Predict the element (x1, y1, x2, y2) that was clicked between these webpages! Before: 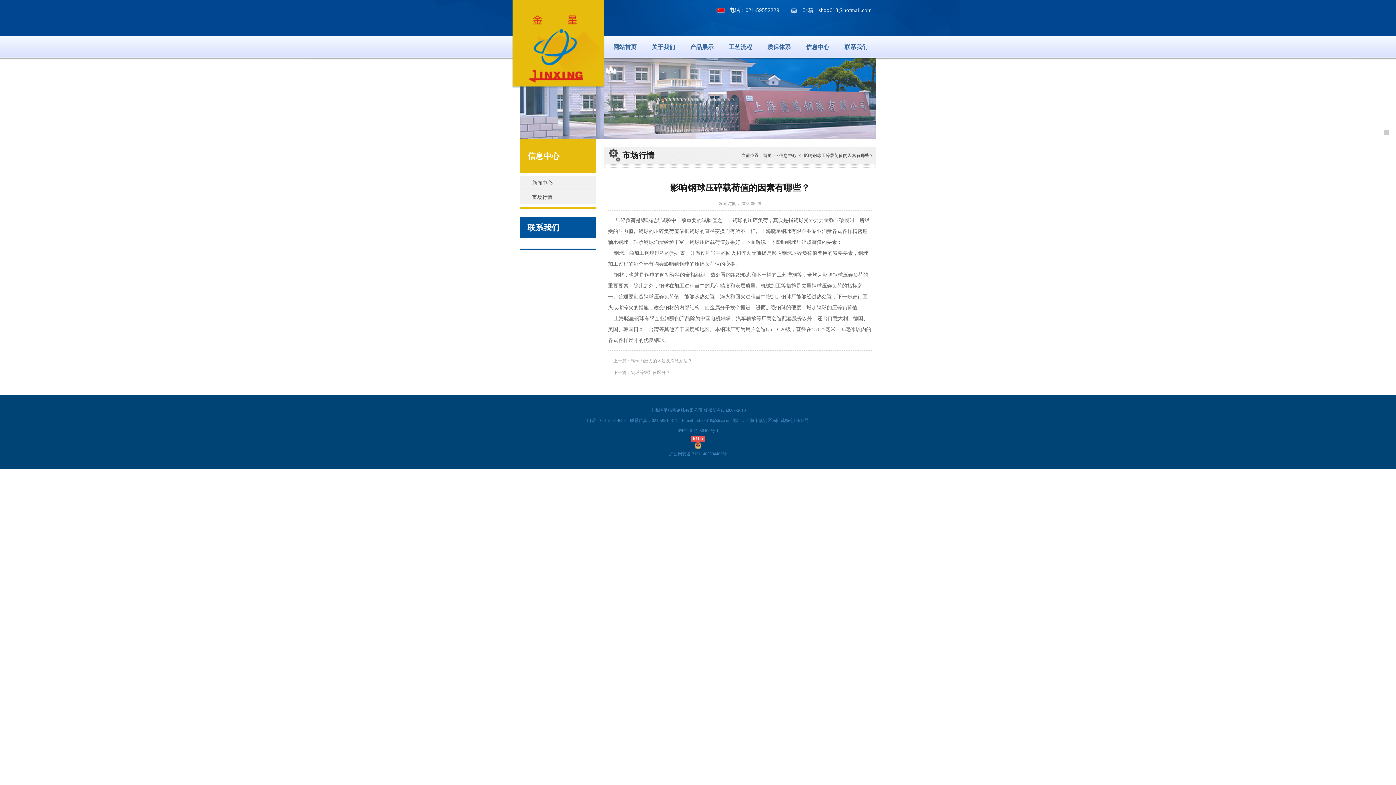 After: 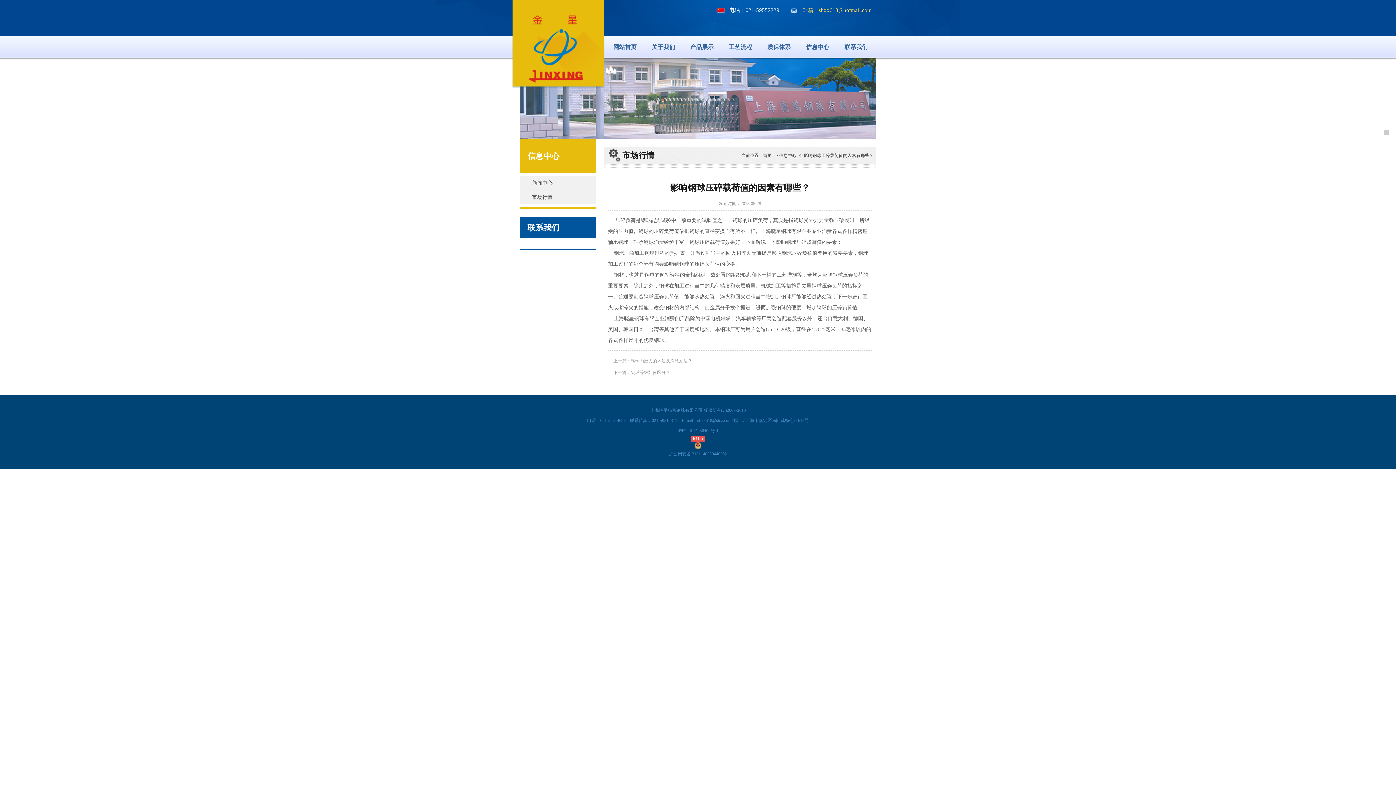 Action: label: 邮箱：shxx618@hotmail.com bbox: (789, 7, 872, 13)